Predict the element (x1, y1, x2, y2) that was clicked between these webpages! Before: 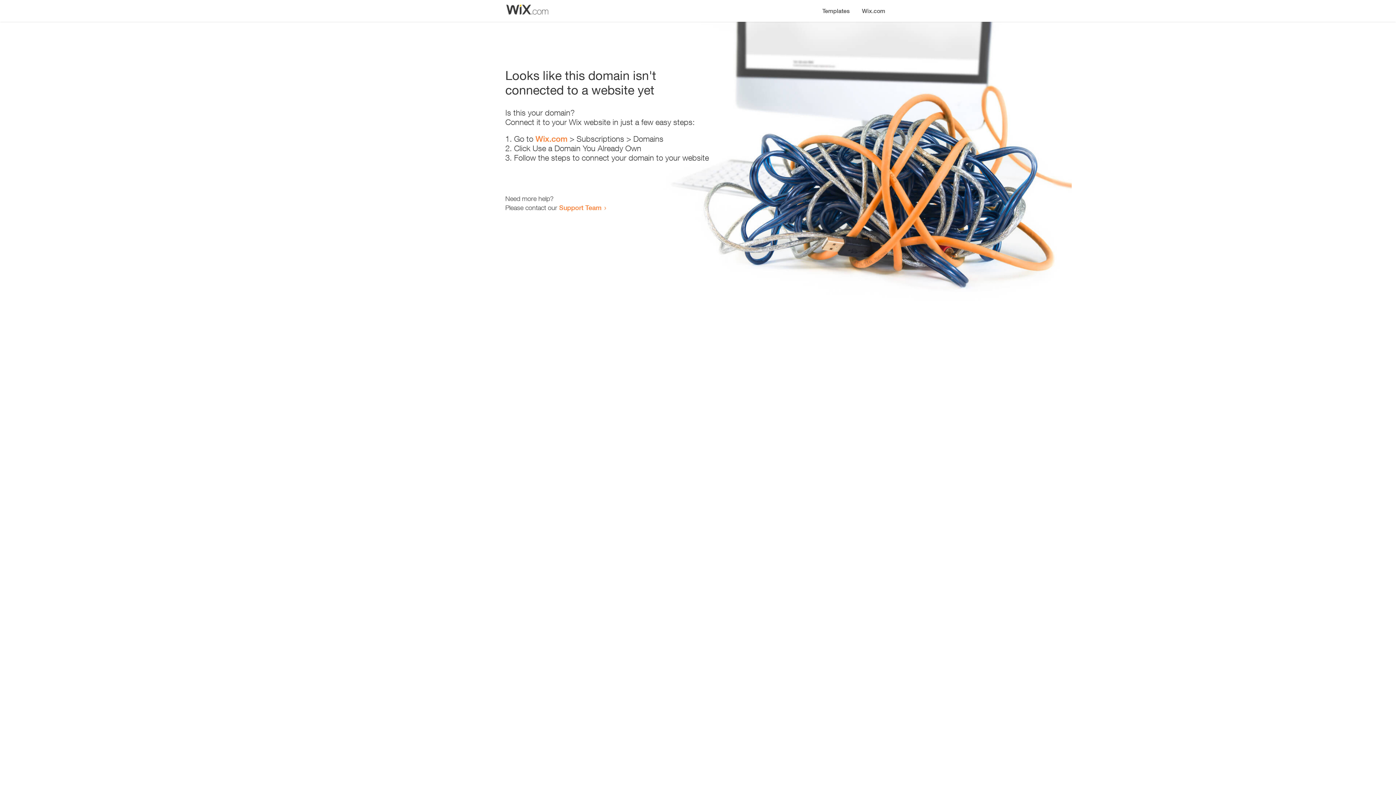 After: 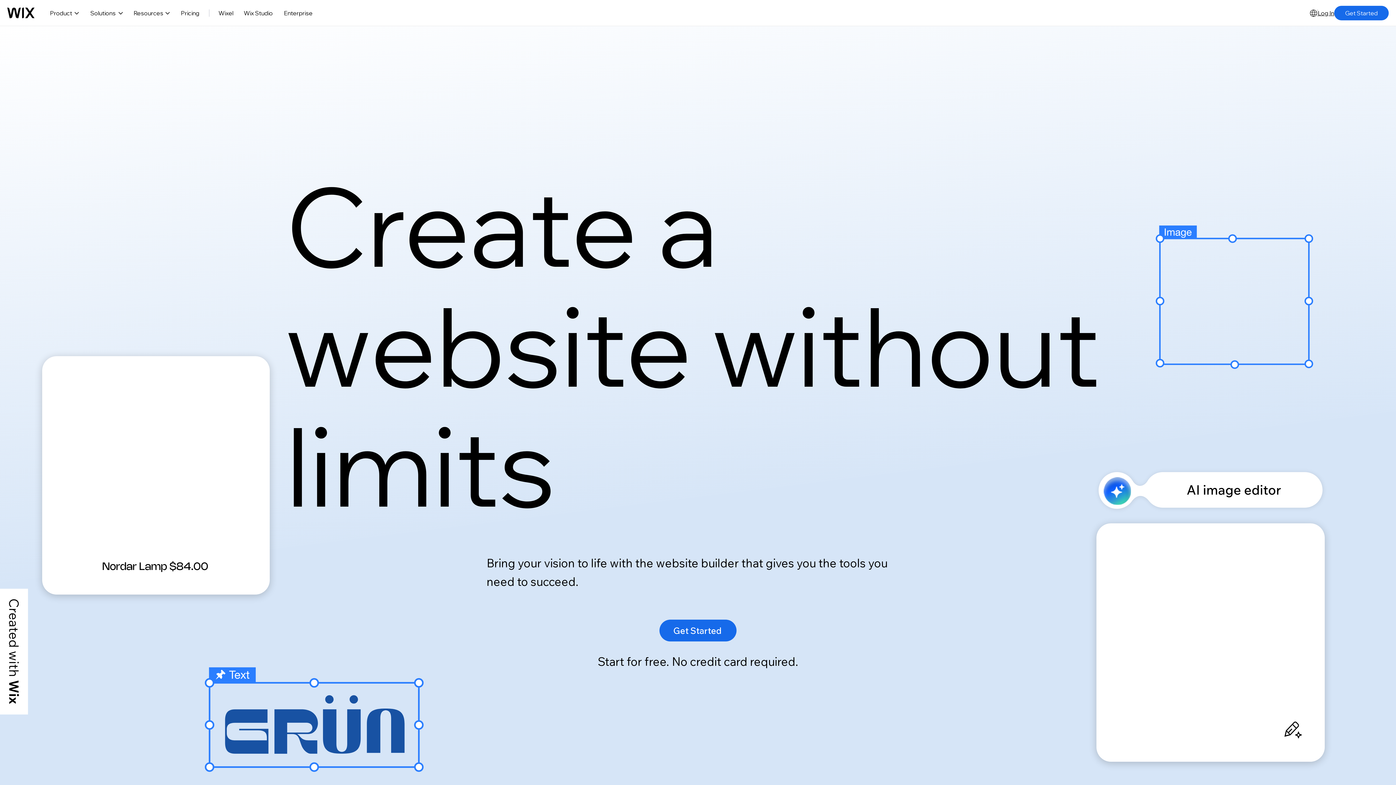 Action: bbox: (535, 134, 567, 143) label: Wix.com